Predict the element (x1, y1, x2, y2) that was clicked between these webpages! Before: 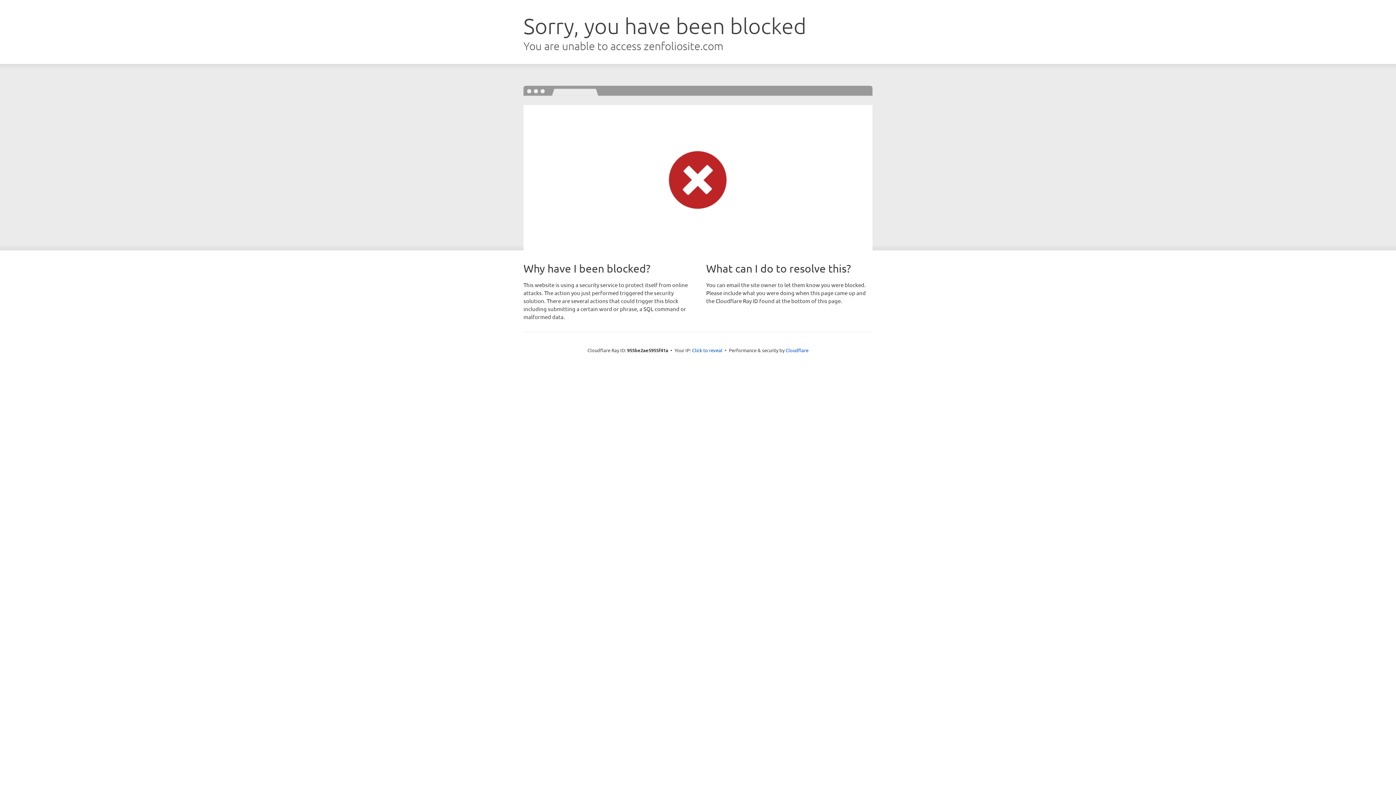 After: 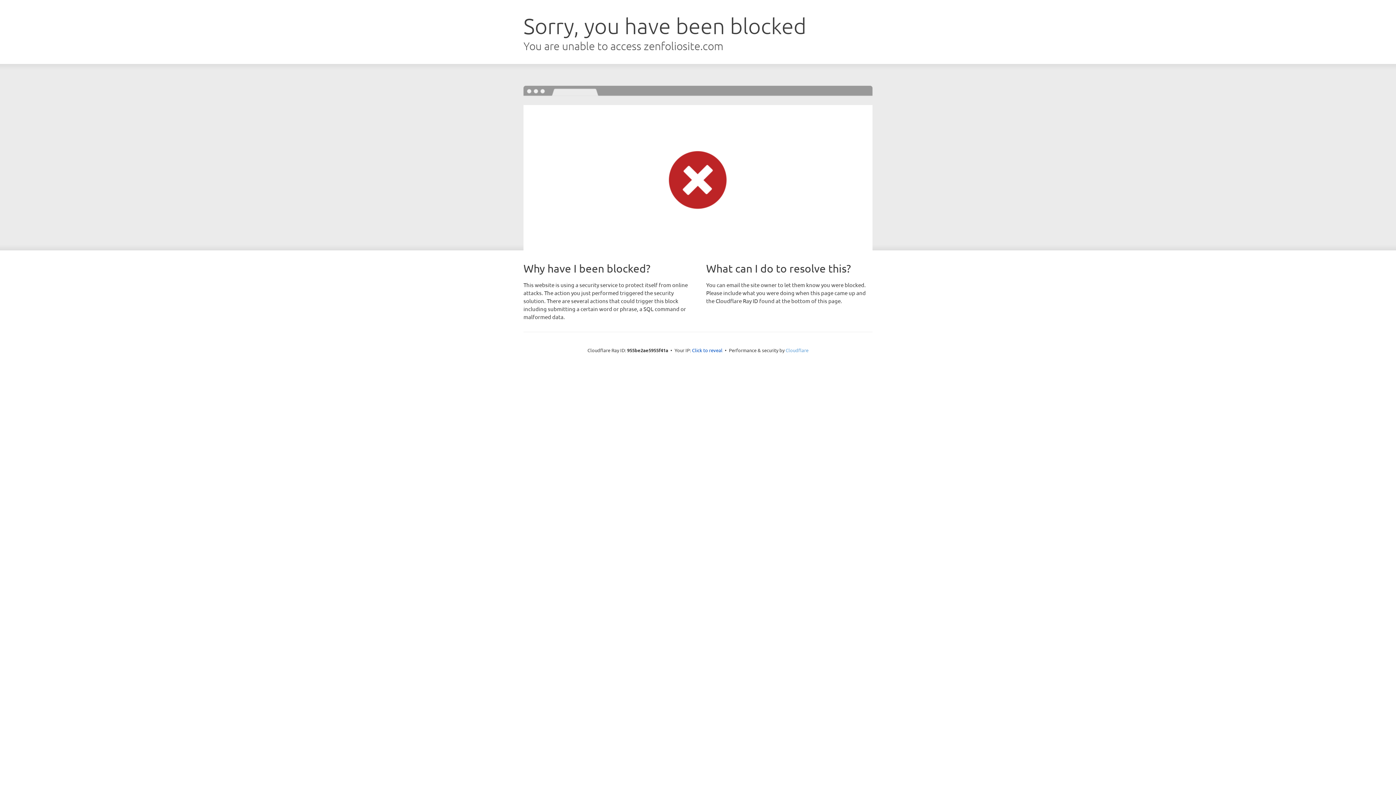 Action: label: Cloudflare bbox: (785, 347, 808, 353)